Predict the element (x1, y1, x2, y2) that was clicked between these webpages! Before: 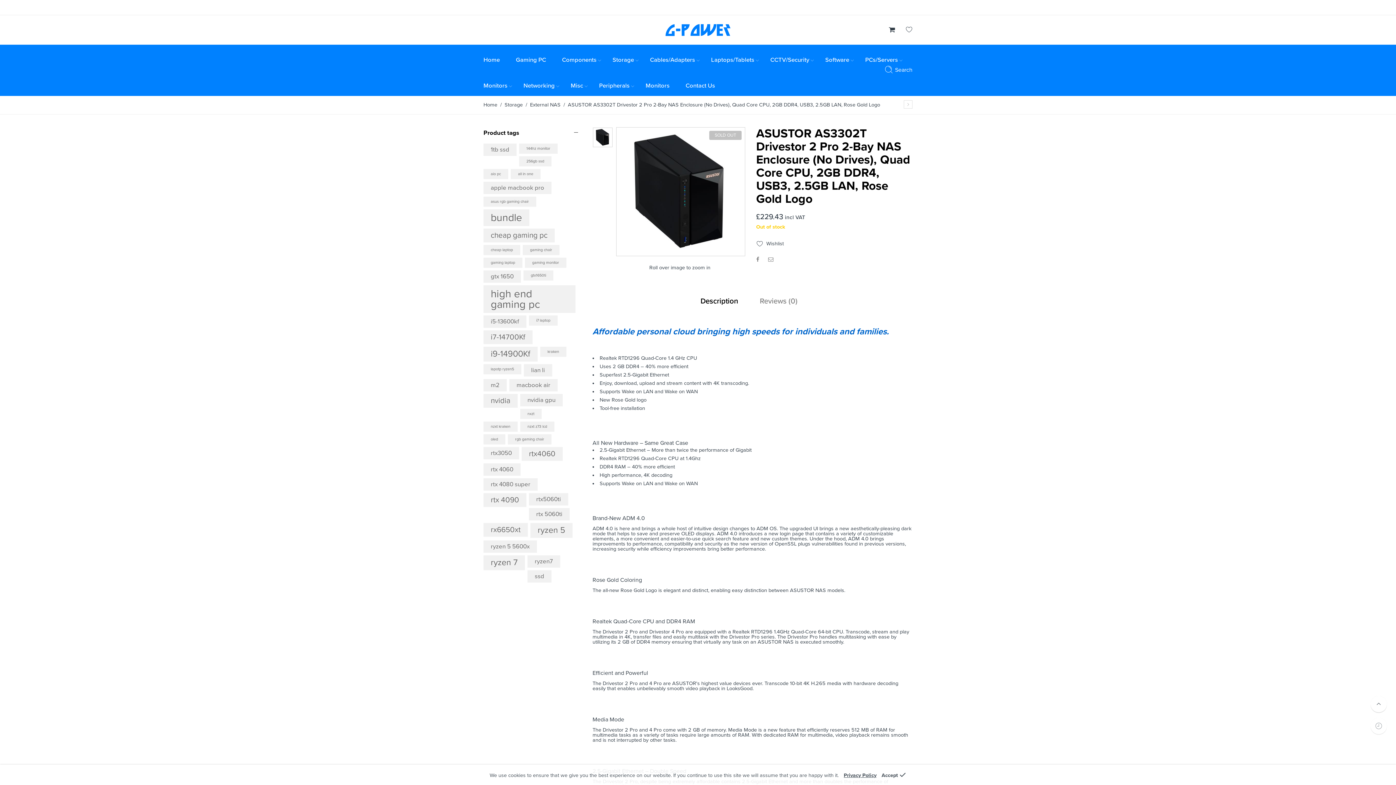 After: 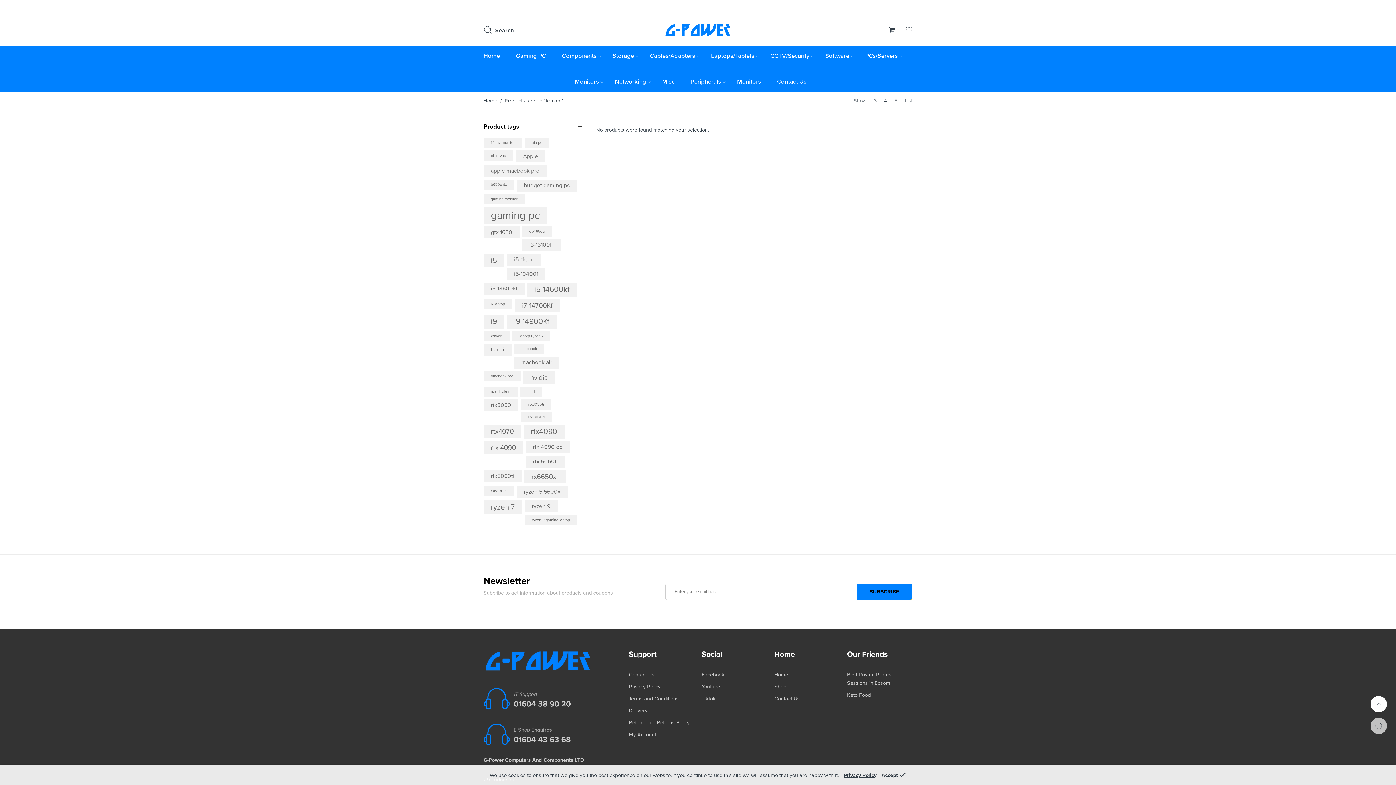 Action: label: kraken (0 products) bbox: (540, 346, 566, 357)